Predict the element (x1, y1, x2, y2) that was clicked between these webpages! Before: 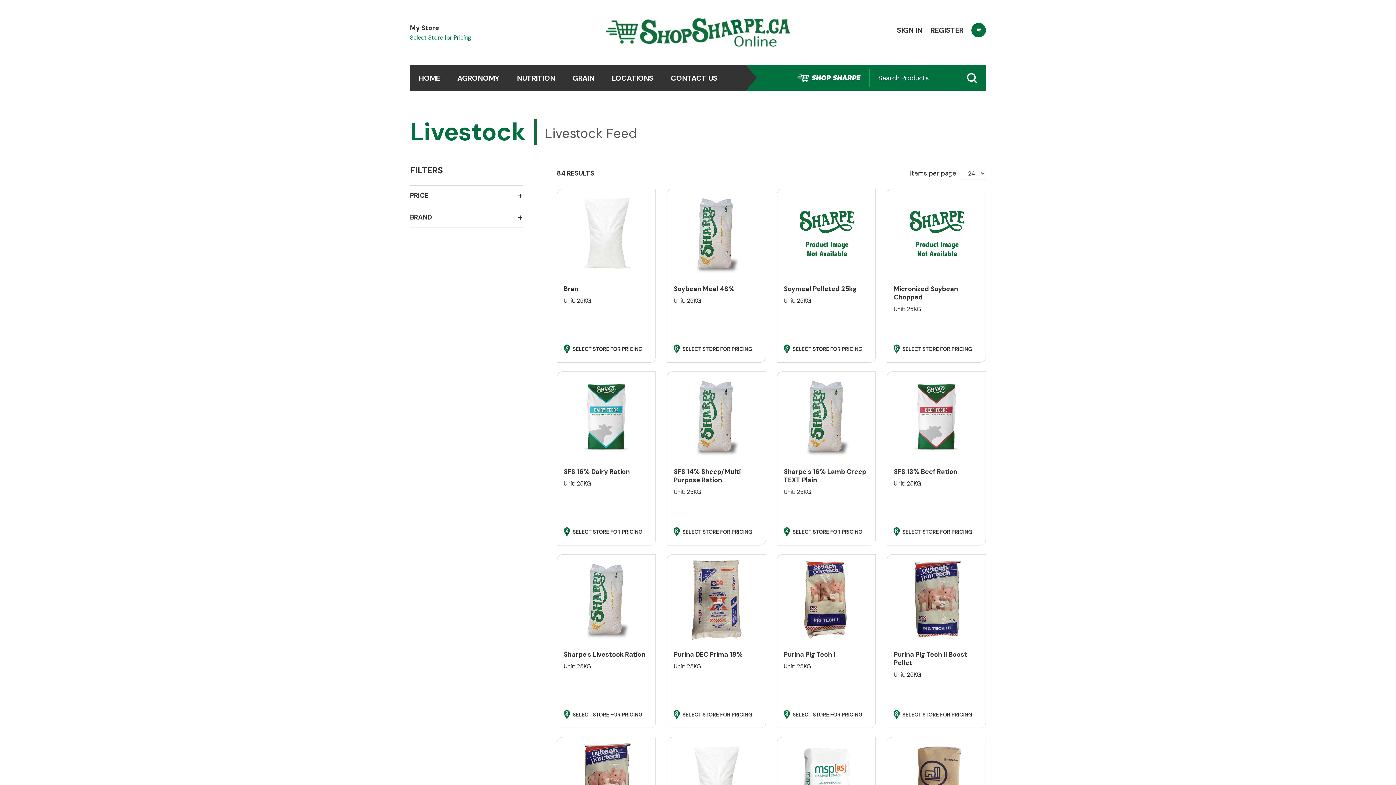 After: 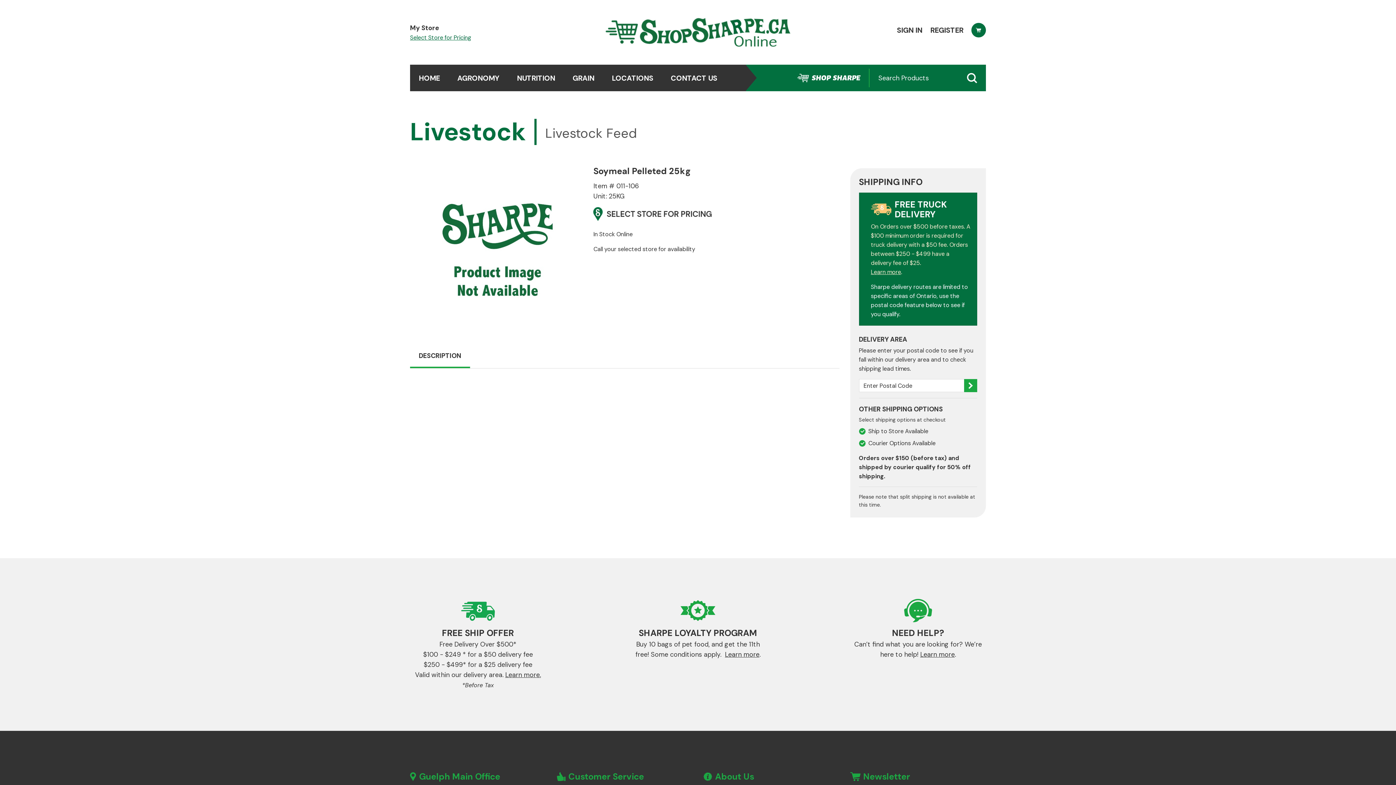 Action: label: Soymeal Pelleted 25kg

Unit: 25KG bbox: (777, 189, 875, 354)